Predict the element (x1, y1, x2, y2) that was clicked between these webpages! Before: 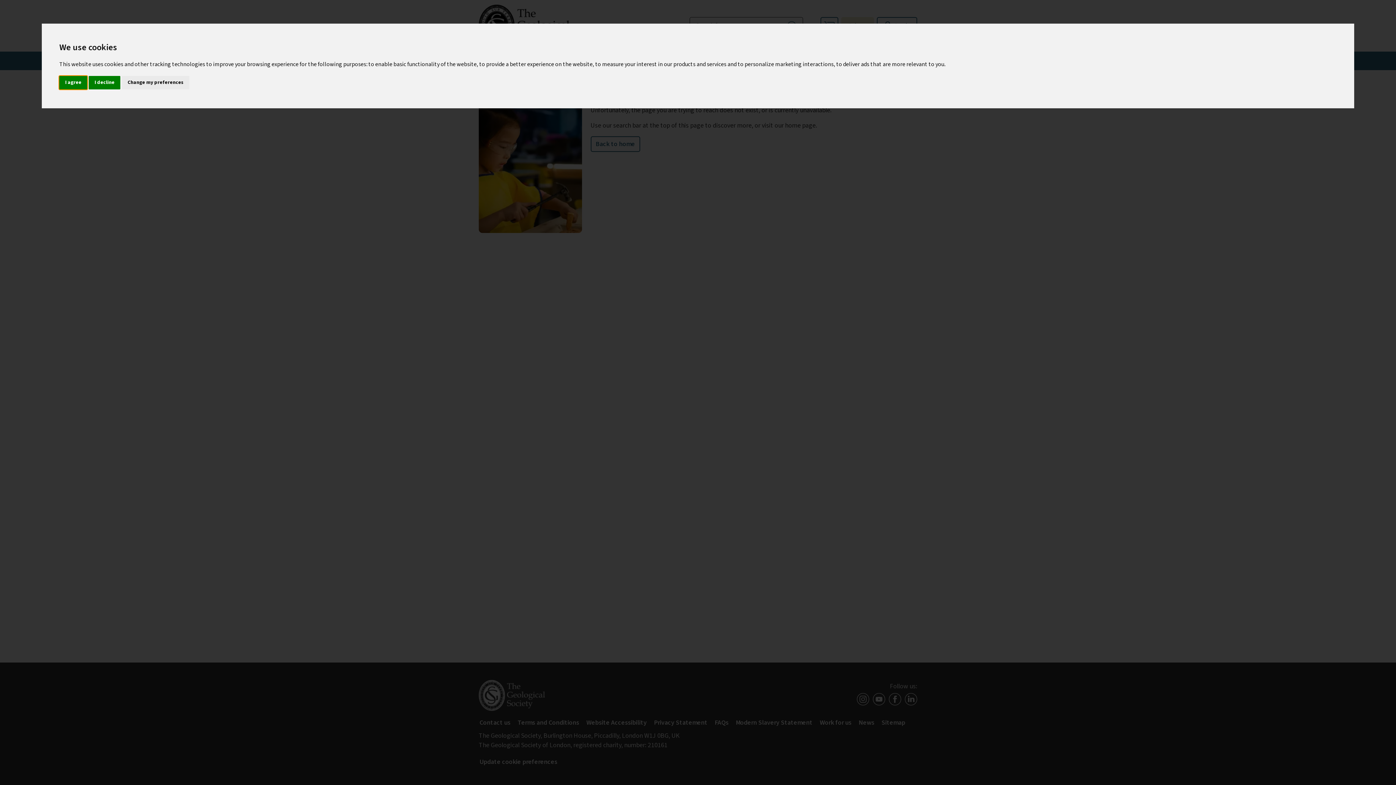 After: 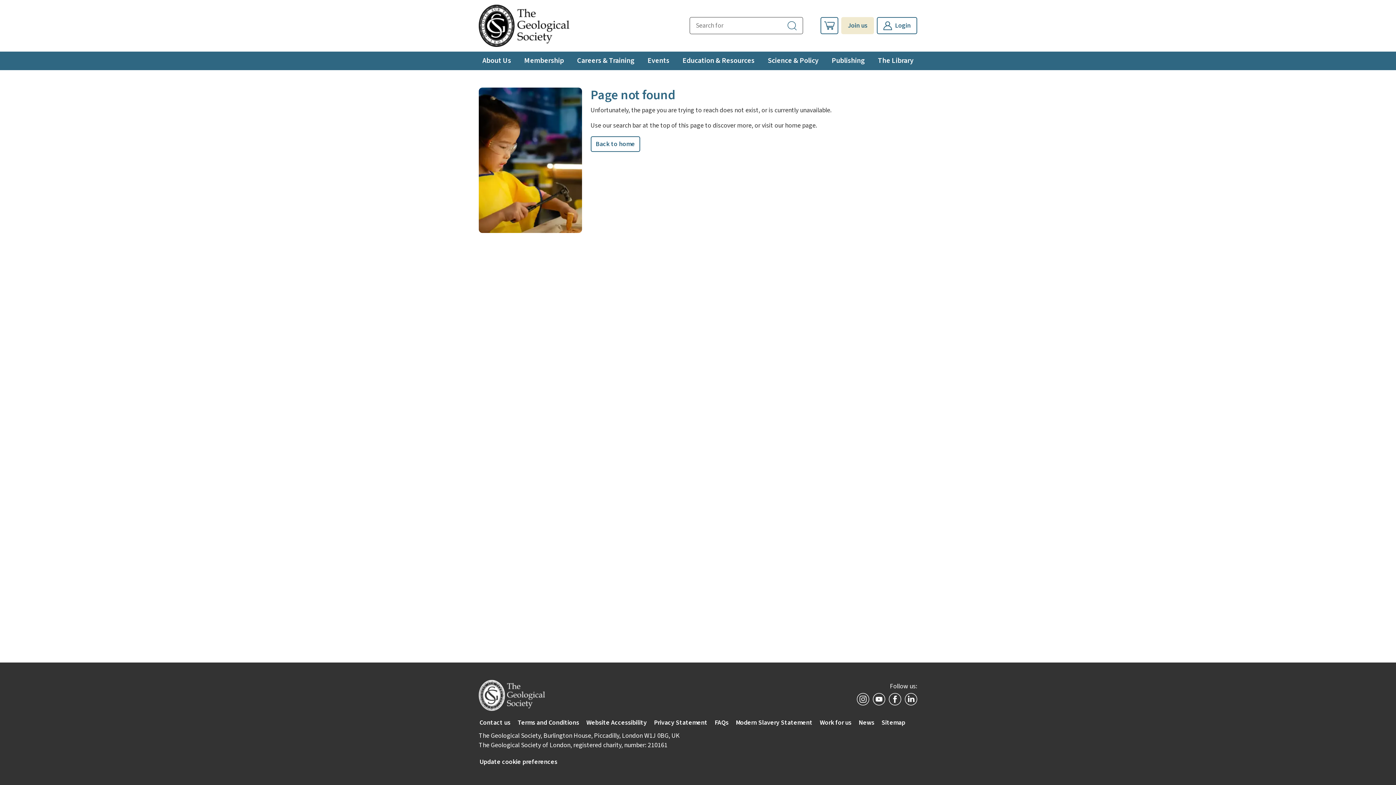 Action: label: I agree bbox: (59, 75, 87, 89)